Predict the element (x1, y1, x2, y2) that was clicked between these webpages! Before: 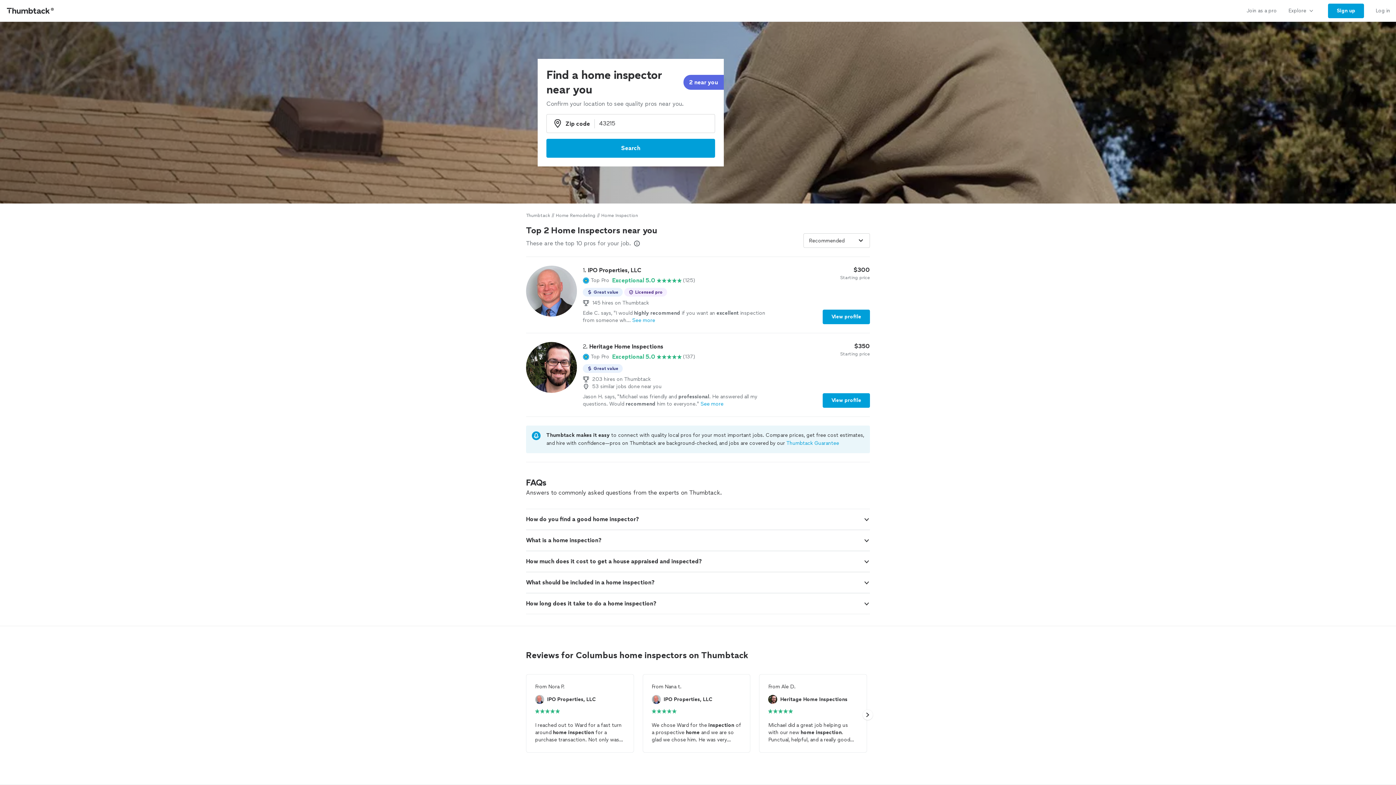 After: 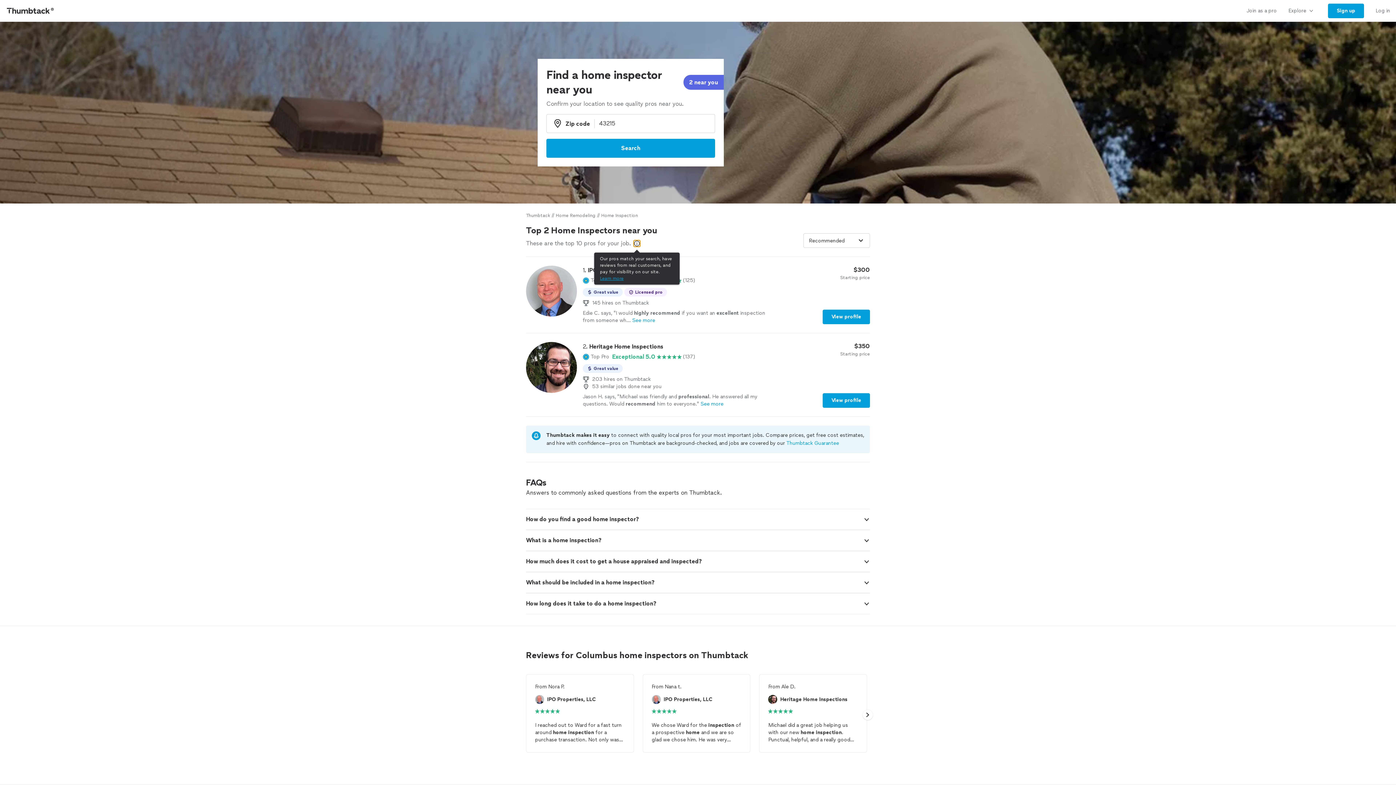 Action: label: Our pros match your search, have reviews from real customers, and pay for visibility on our site.
Learn more bbox: (633, 240, 640, 246)